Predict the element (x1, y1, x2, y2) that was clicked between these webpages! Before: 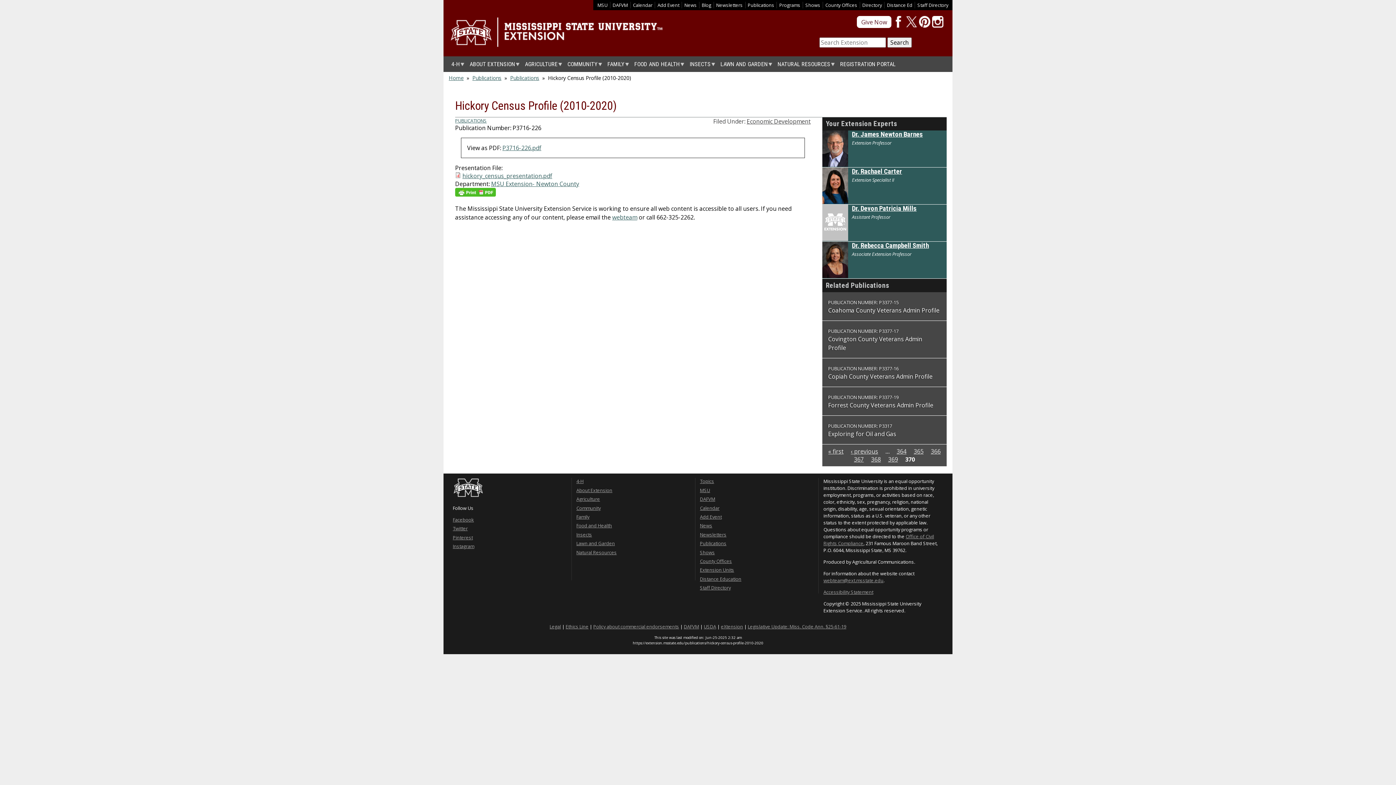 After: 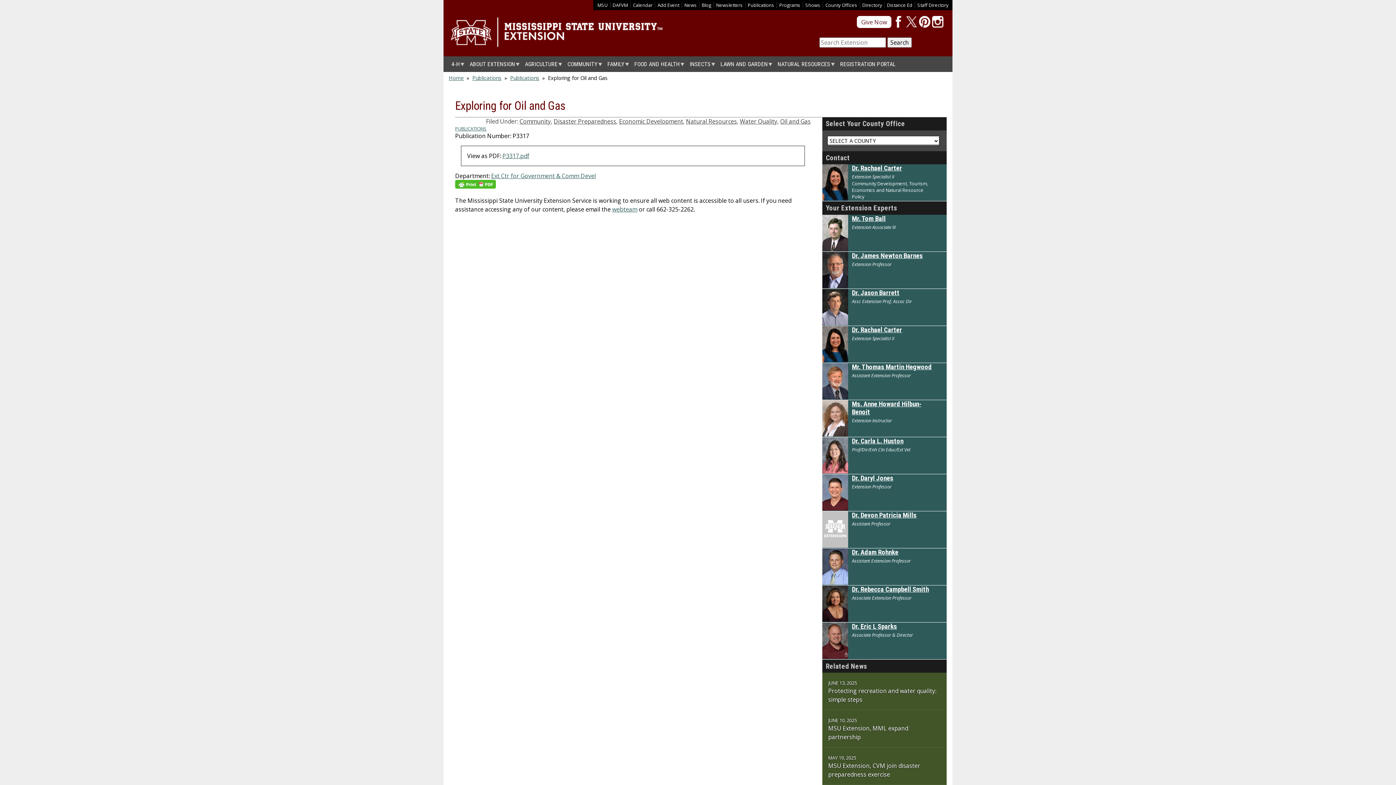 Action: label: Exploring for Oil and Gas bbox: (828, 430, 896, 438)